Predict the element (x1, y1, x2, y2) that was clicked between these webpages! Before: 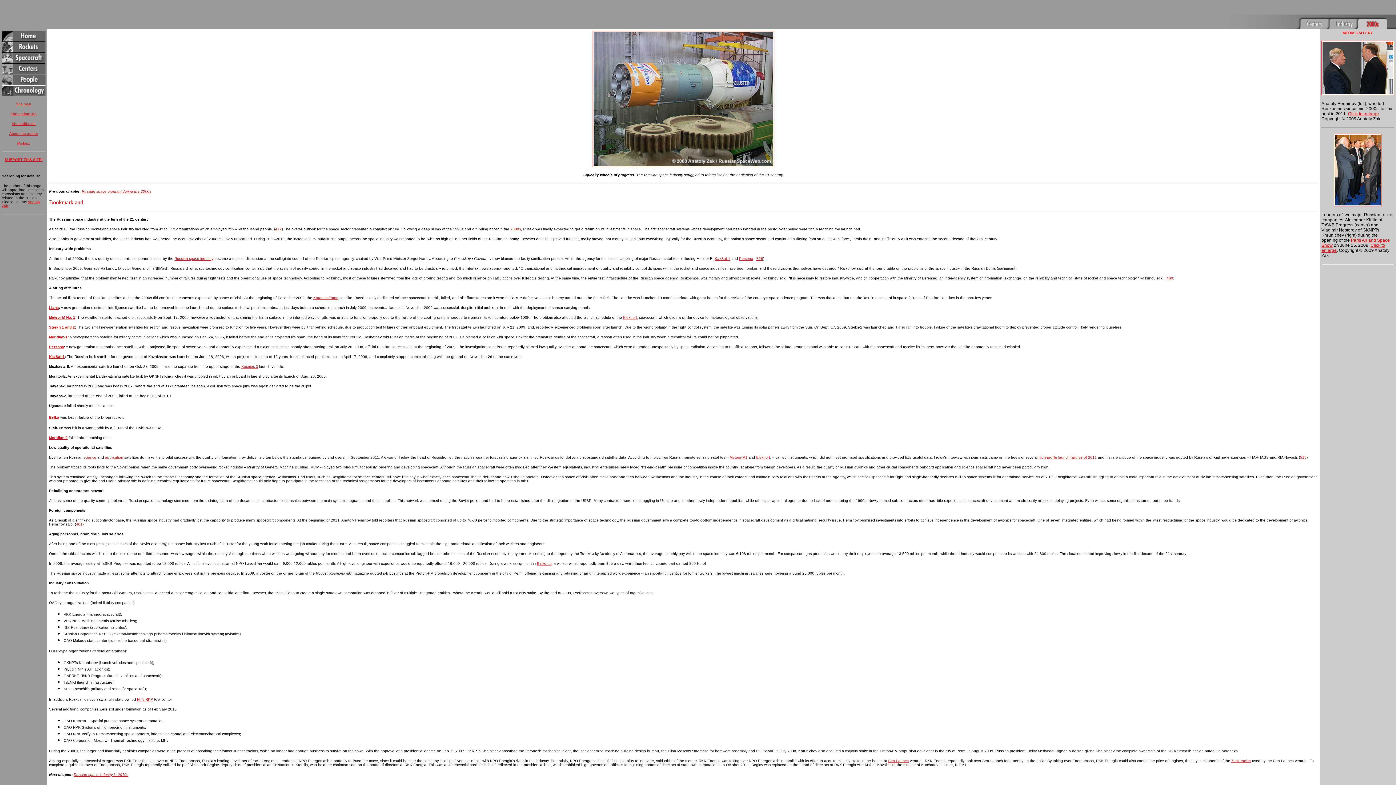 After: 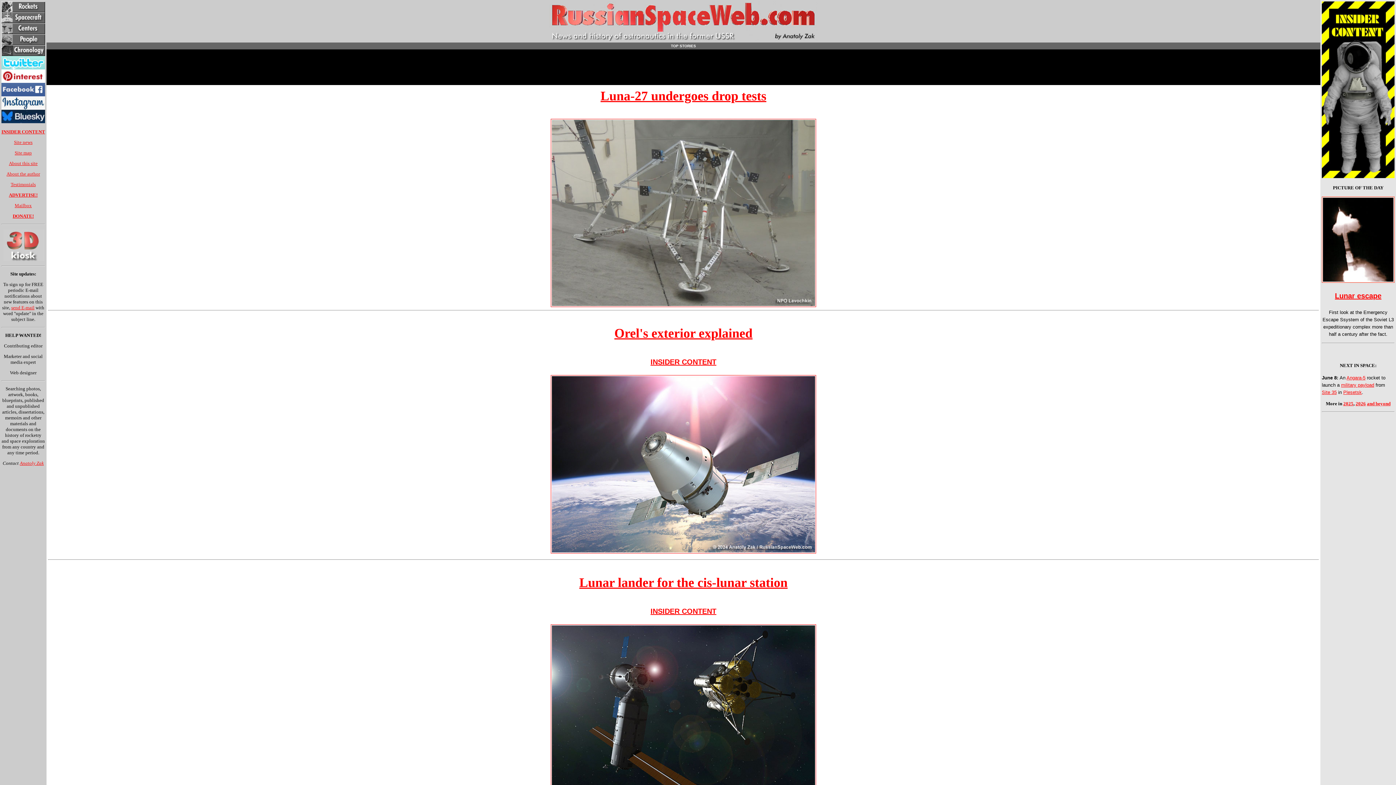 Action: bbox: (1, 36, 45, 42)